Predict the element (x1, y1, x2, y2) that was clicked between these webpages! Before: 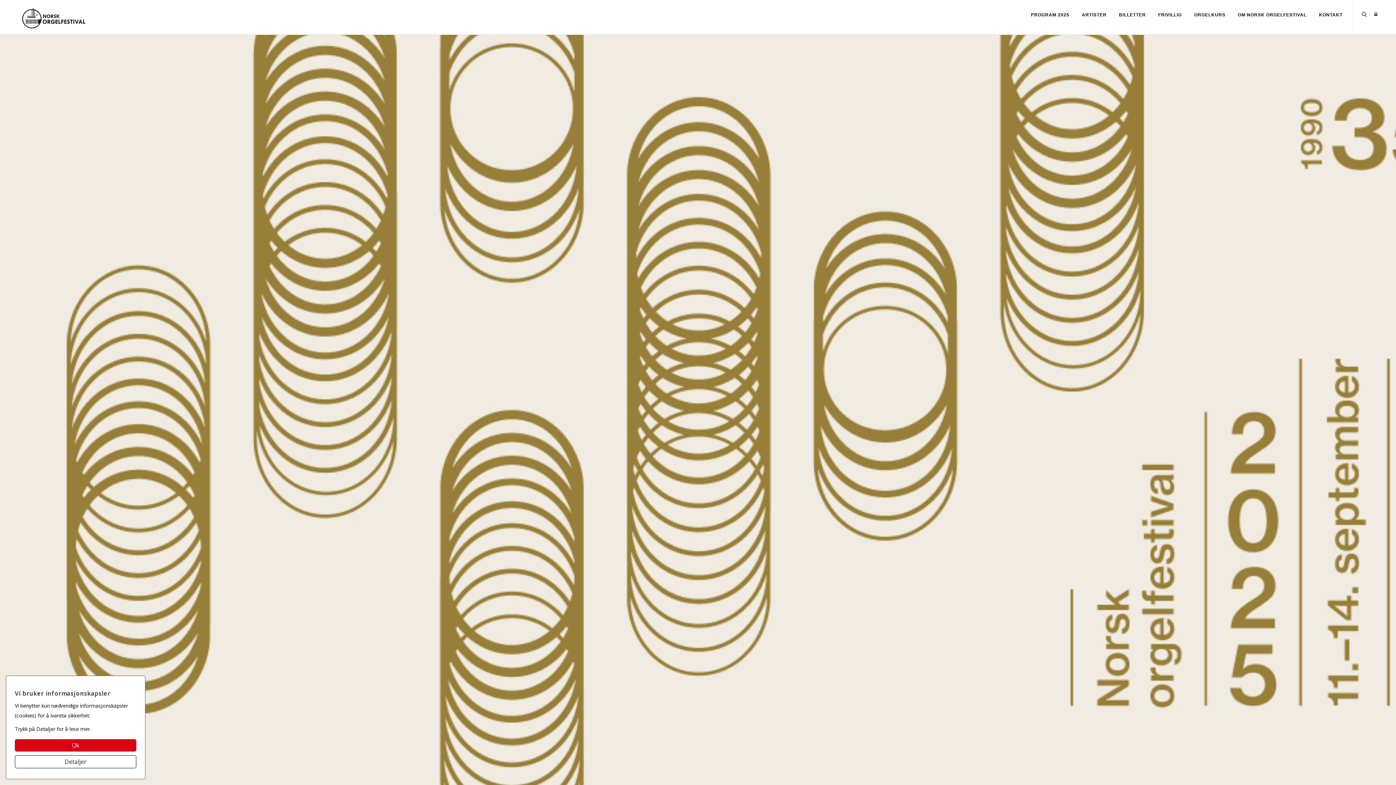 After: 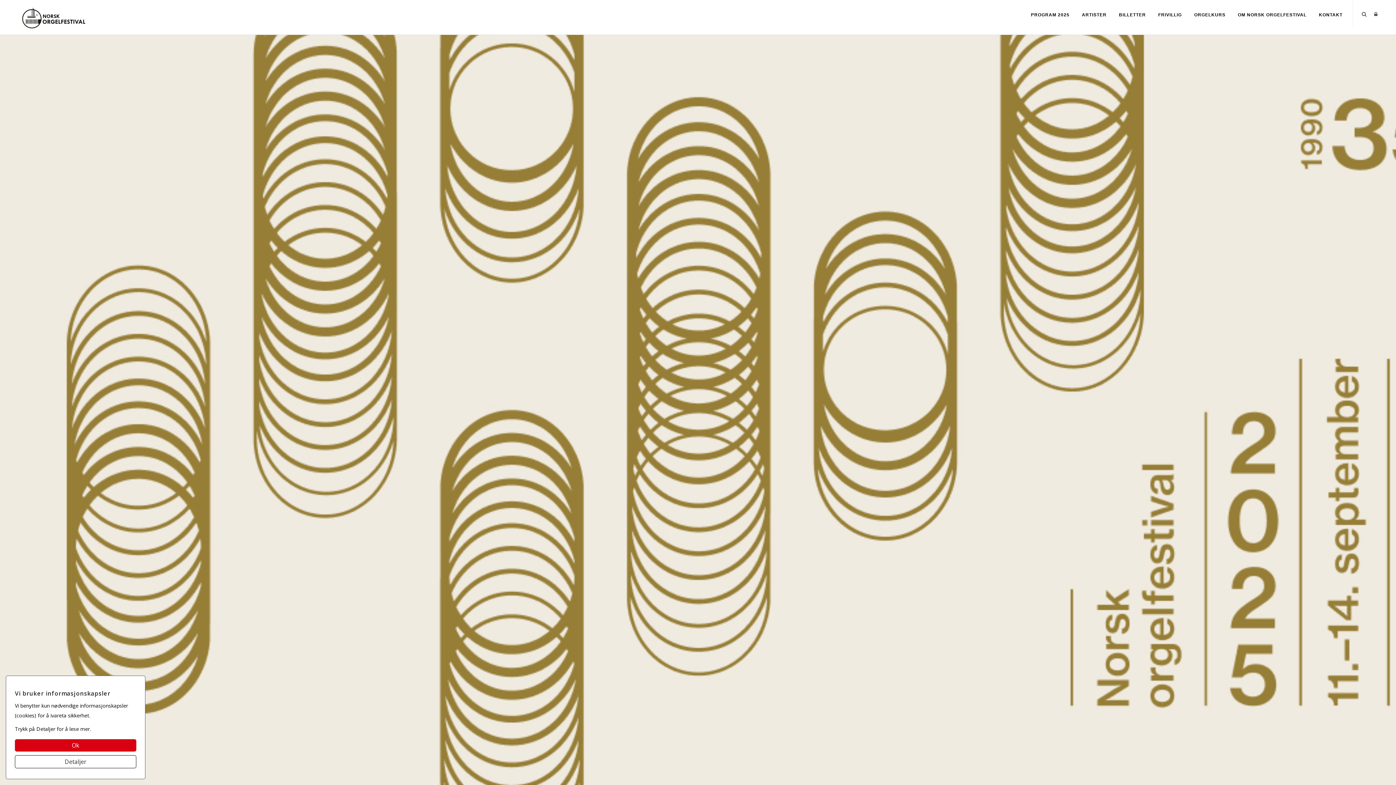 Action: bbox: (1314, 8, 1348, 21) label: KONTAKT